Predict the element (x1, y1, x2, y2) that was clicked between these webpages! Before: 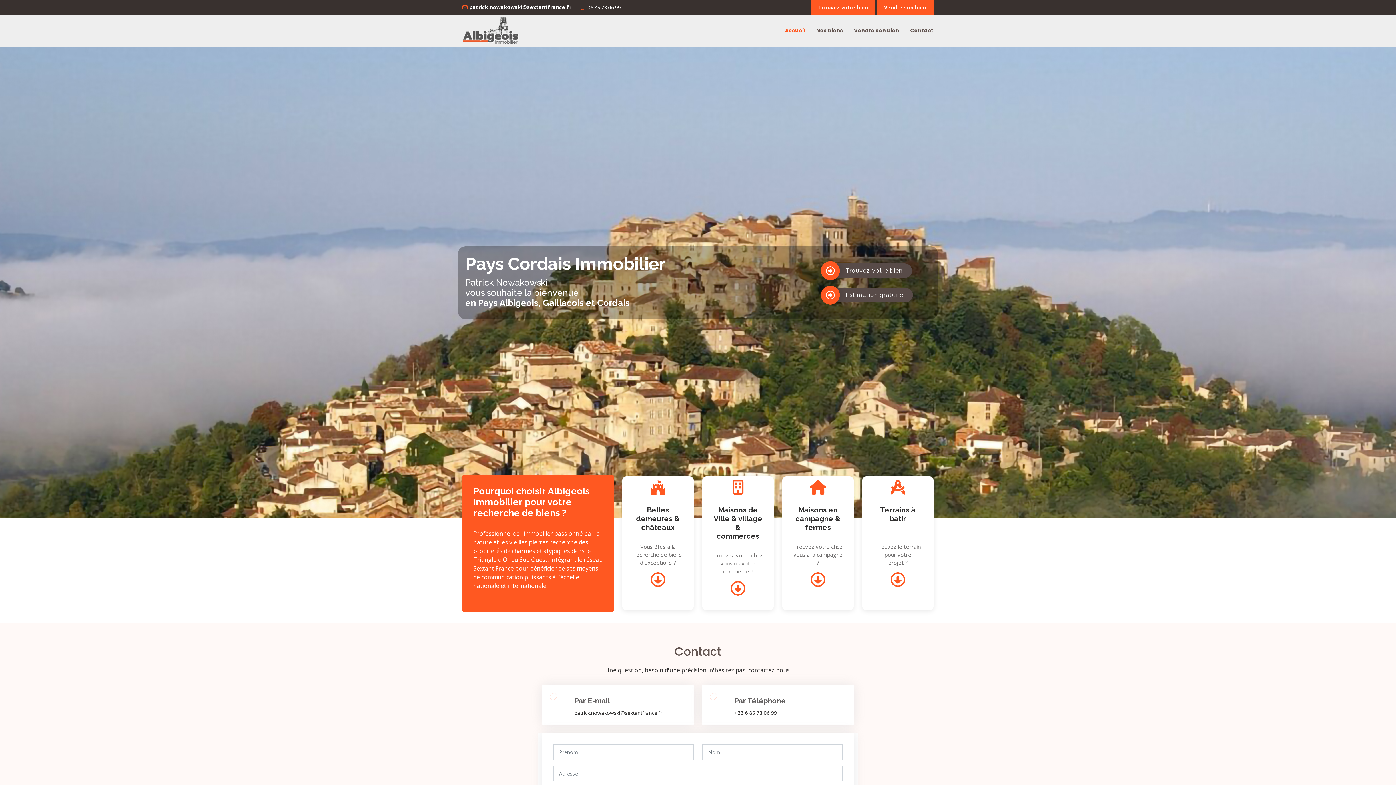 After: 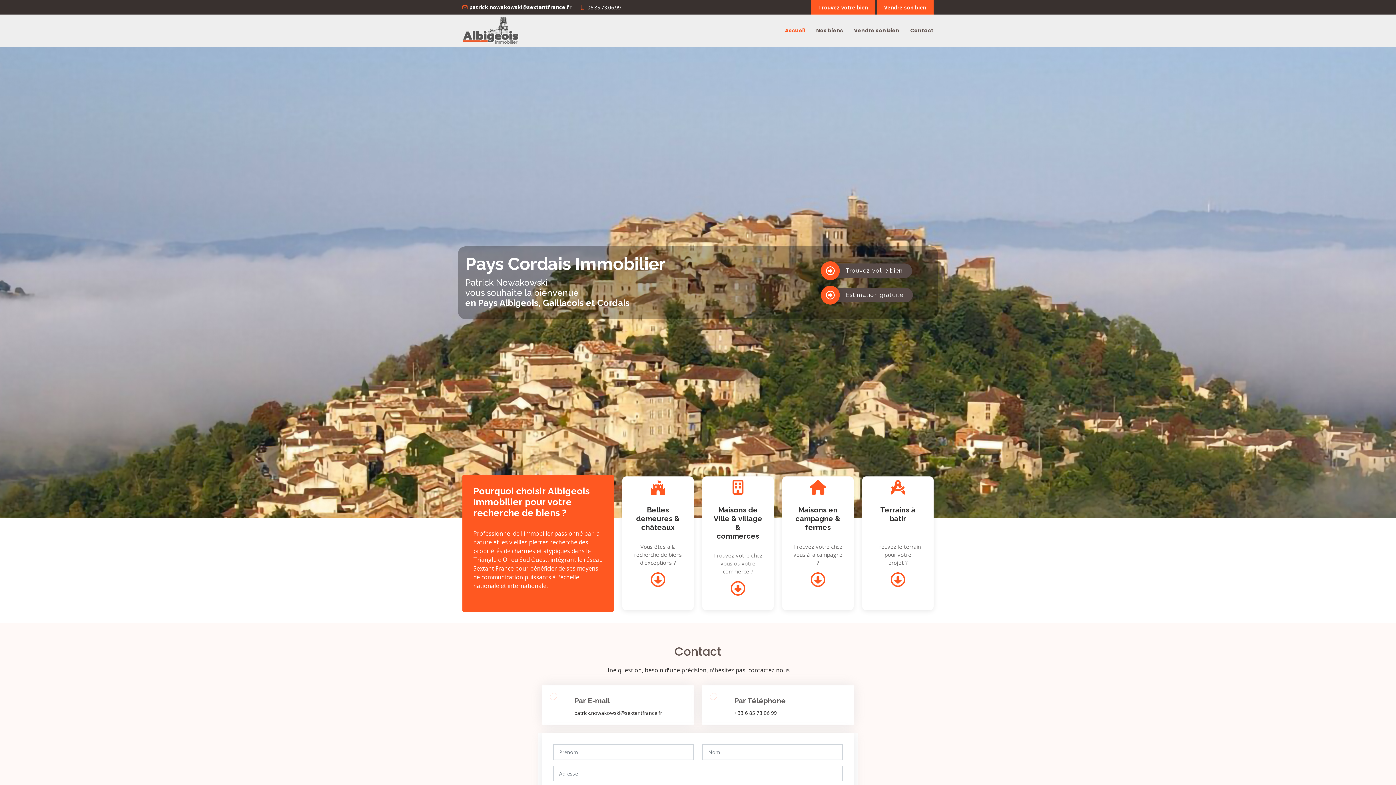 Action: label: Contact bbox: (899, 23, 933, 38)